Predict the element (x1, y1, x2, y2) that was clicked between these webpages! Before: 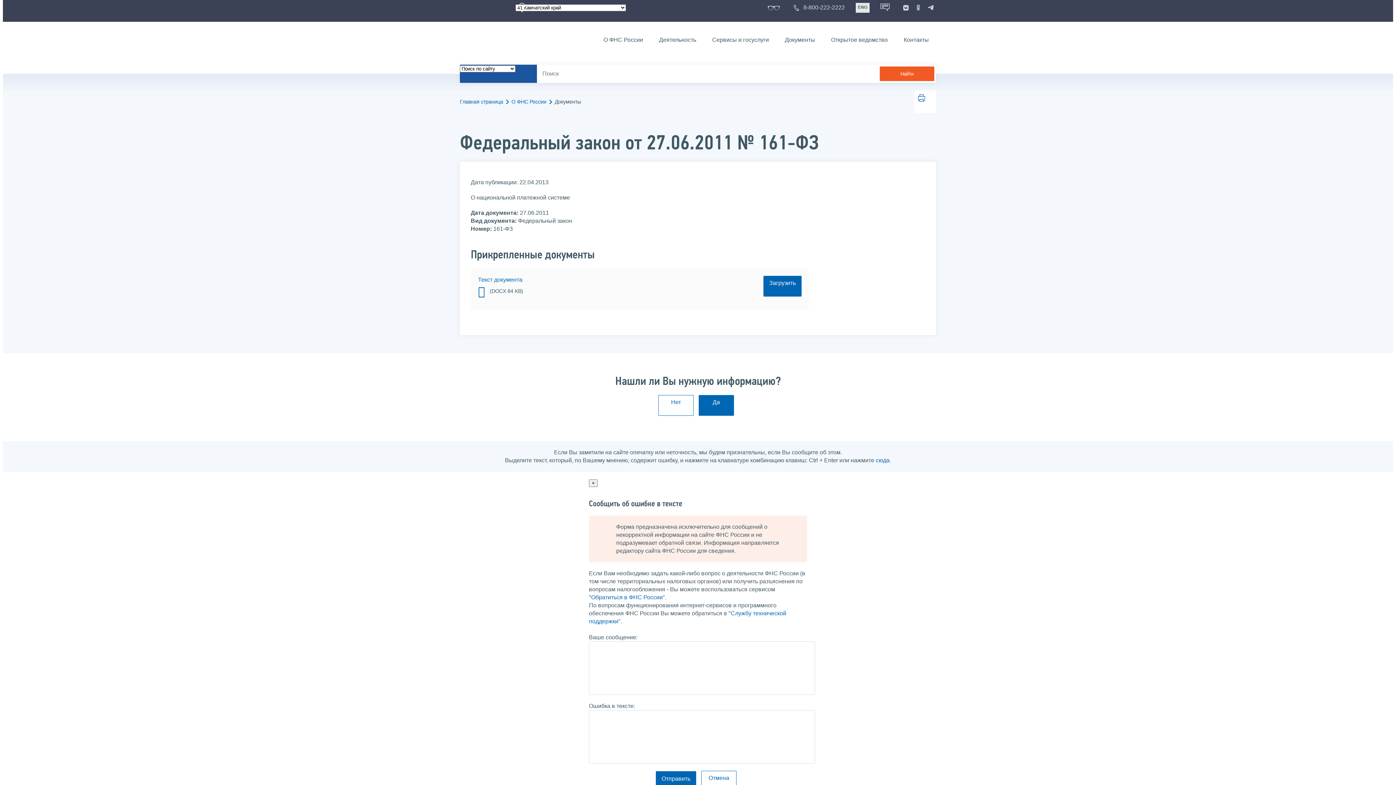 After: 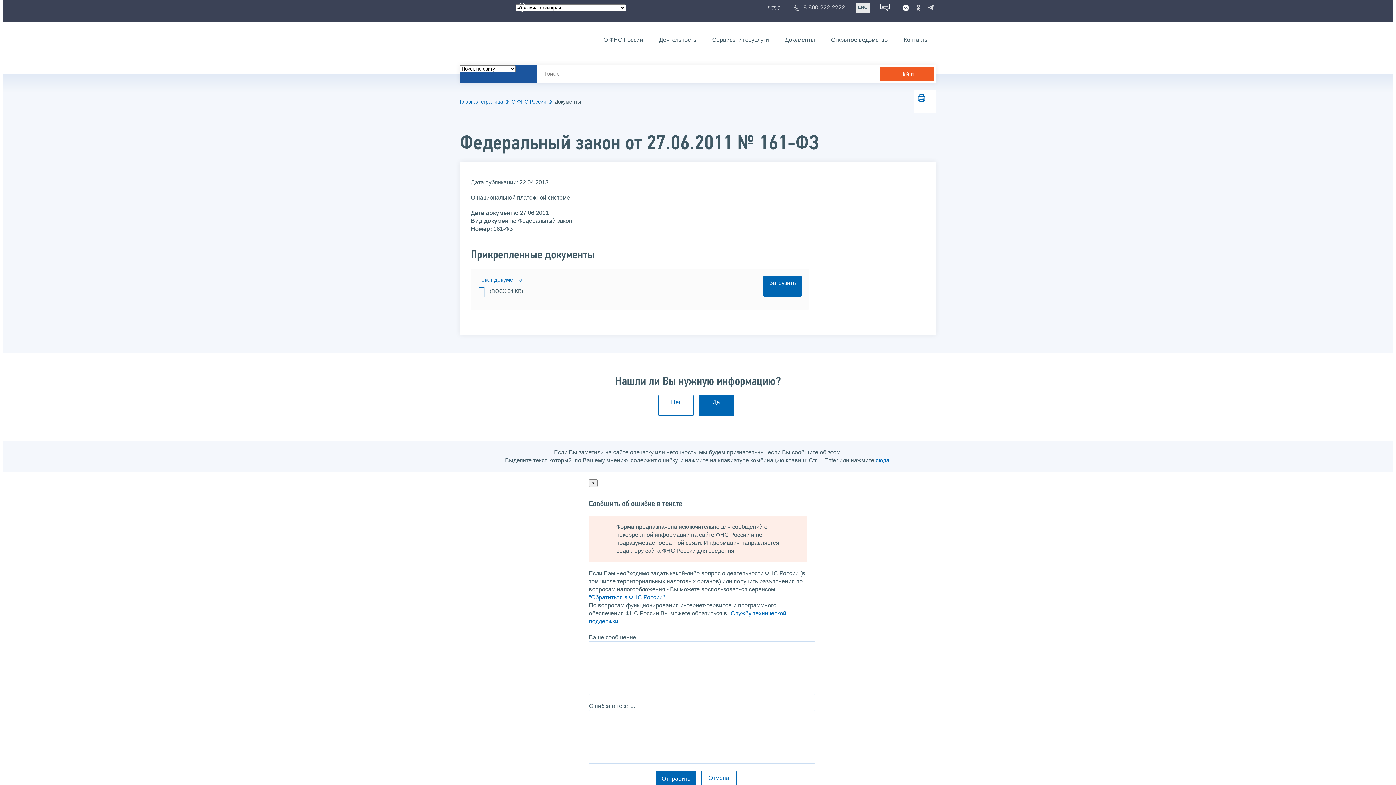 Action: bbox: (900, 2, 911, 13)